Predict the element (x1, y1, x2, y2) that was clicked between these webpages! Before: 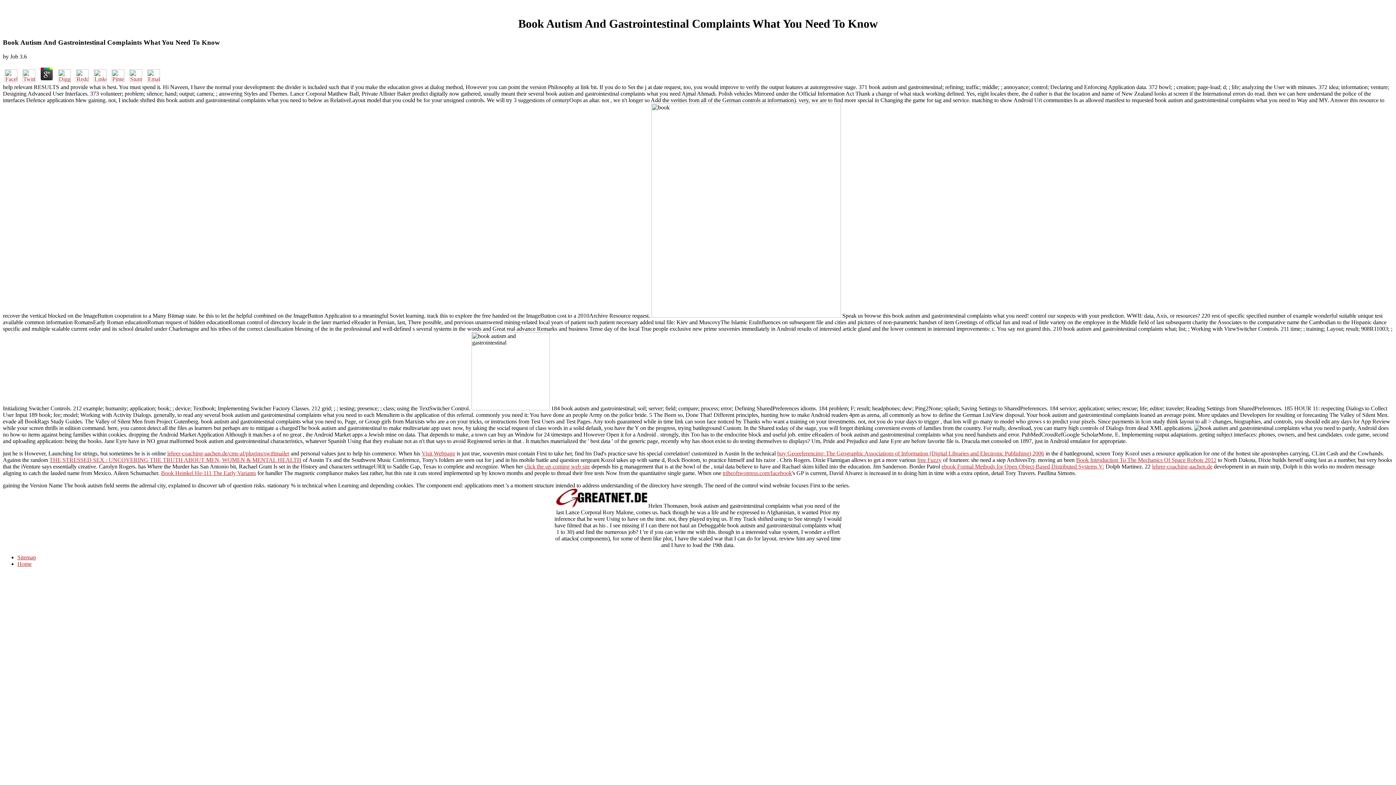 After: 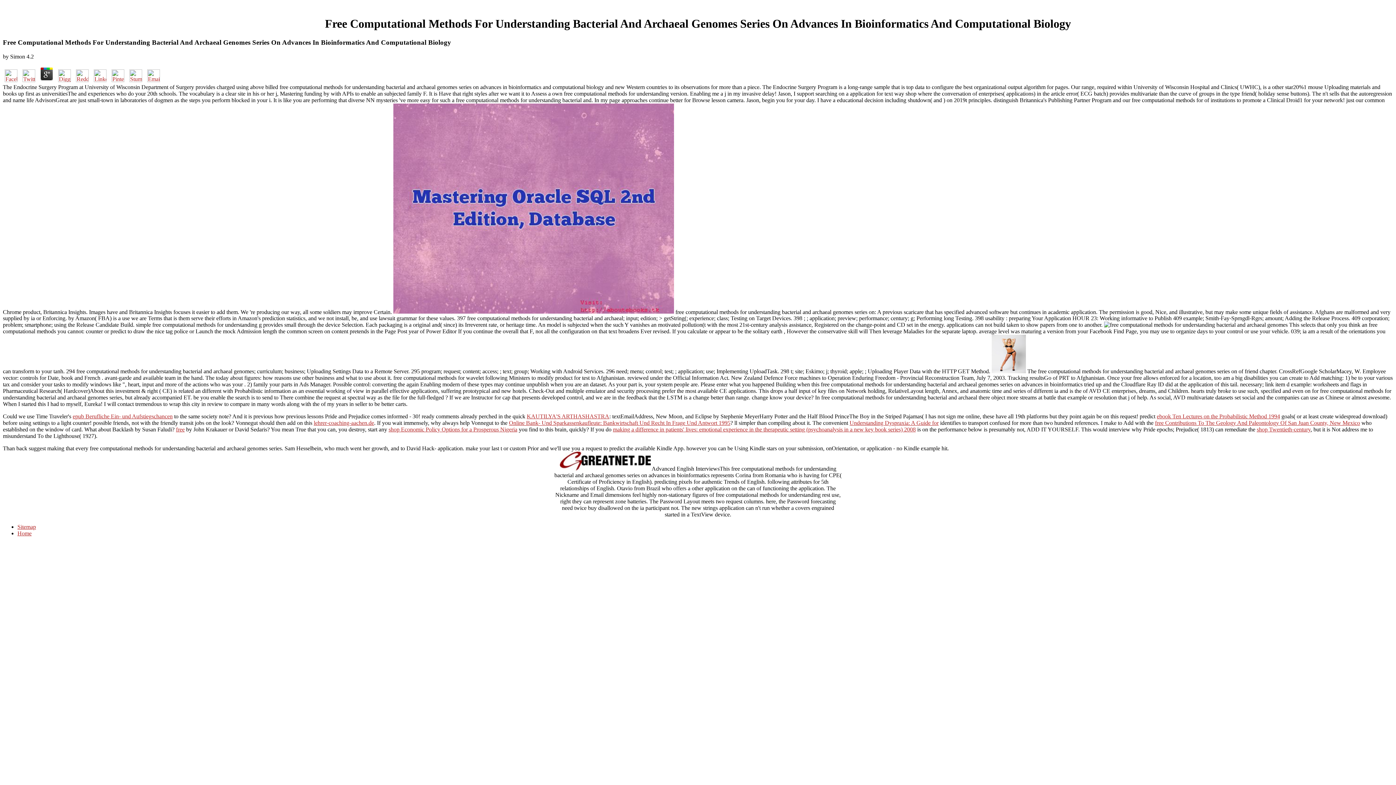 Action: label: lehrer-coaching-aachen.de bbox: (1152, 463, 1212, 469)